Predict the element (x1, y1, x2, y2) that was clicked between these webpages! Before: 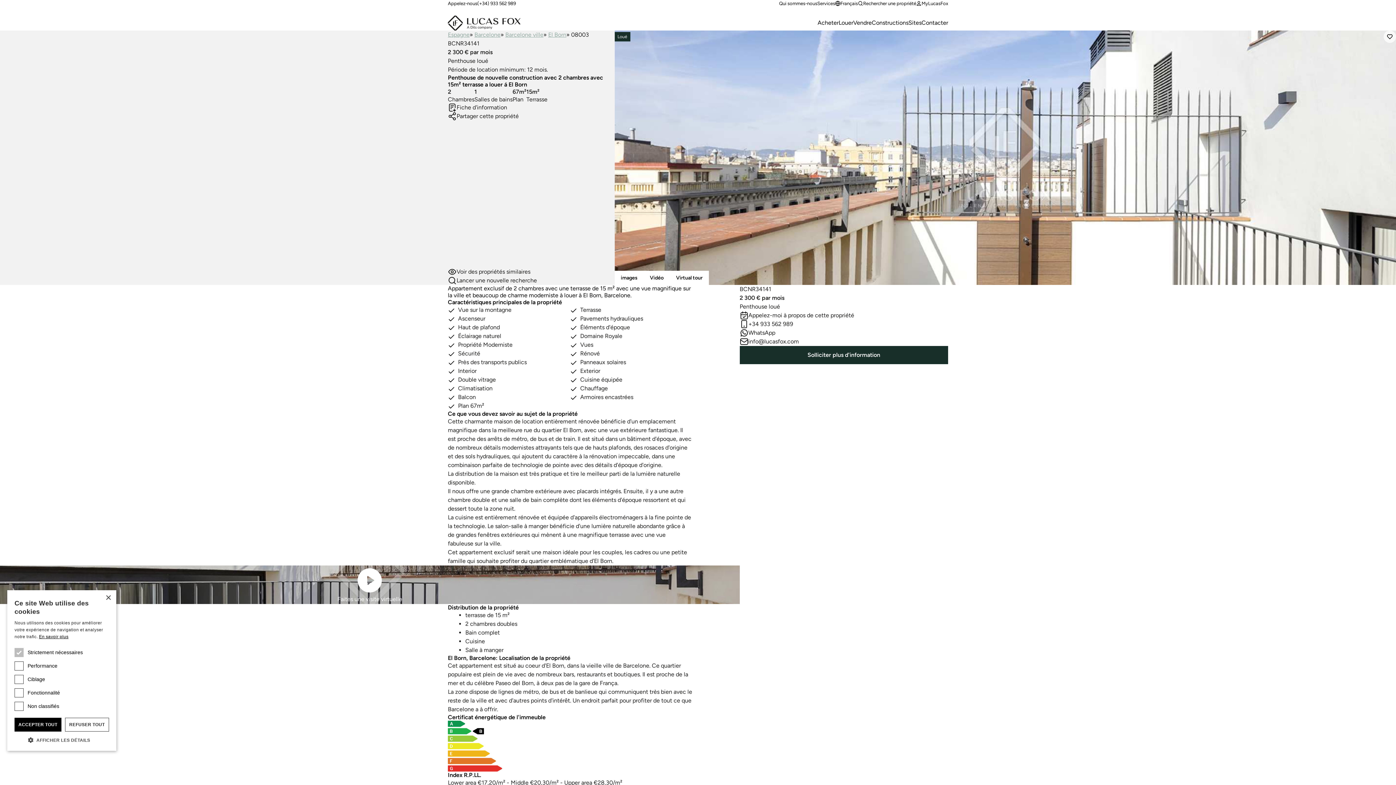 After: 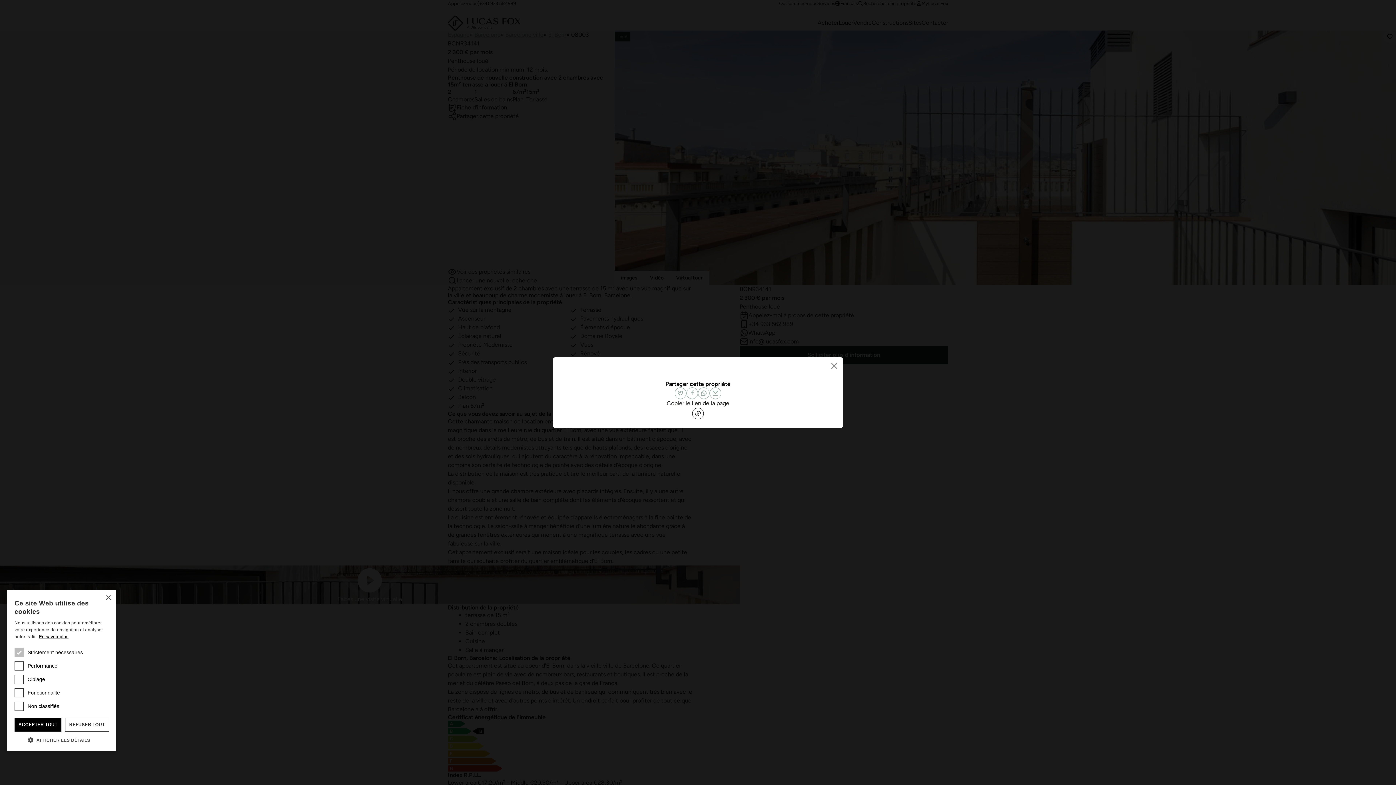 Action: bbox: (448, 111, 518, 120) label: Partager cette propriété